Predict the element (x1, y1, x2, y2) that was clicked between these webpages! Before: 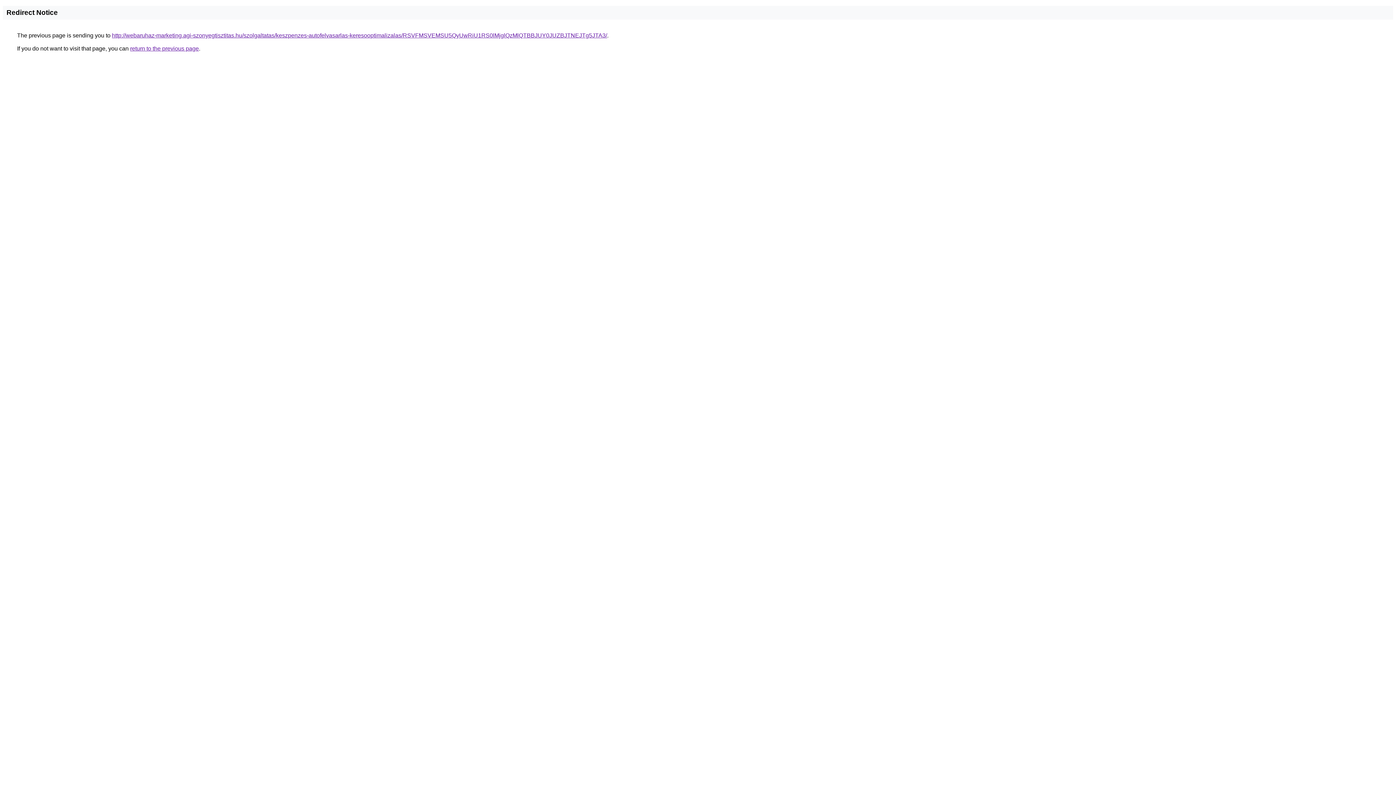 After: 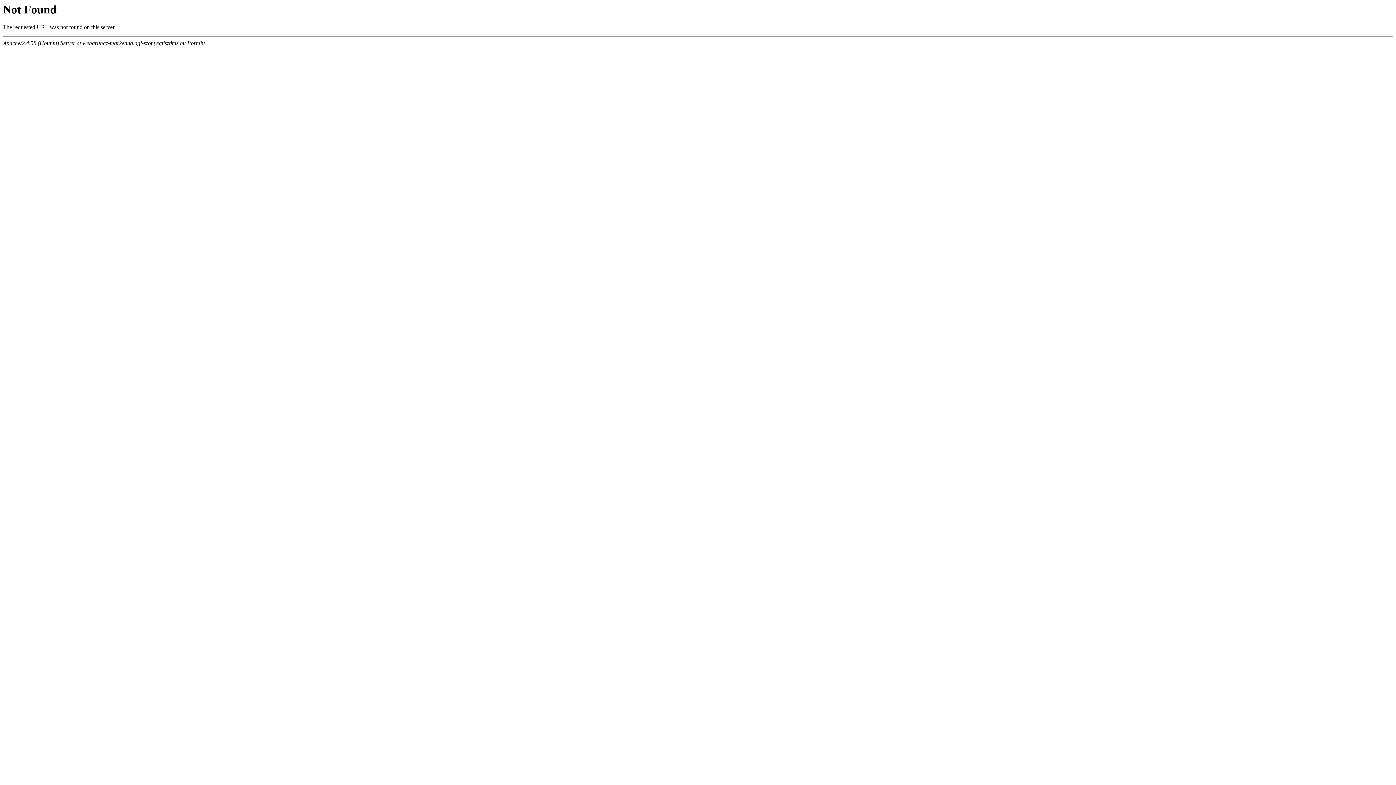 Action: bbox: (112, 32, 607, 38) label: http://webaruhaz-marketing.agi-szonyegtisztitas.hu/szolgaltatas/keszpenzes-autofelvasarlas-keresooptimalizalas/RSVFMSVEMSU5QyUwRiU1RS0lMjglQzMlQTBBJUY0JUZBJTNEJTg5JTA3/